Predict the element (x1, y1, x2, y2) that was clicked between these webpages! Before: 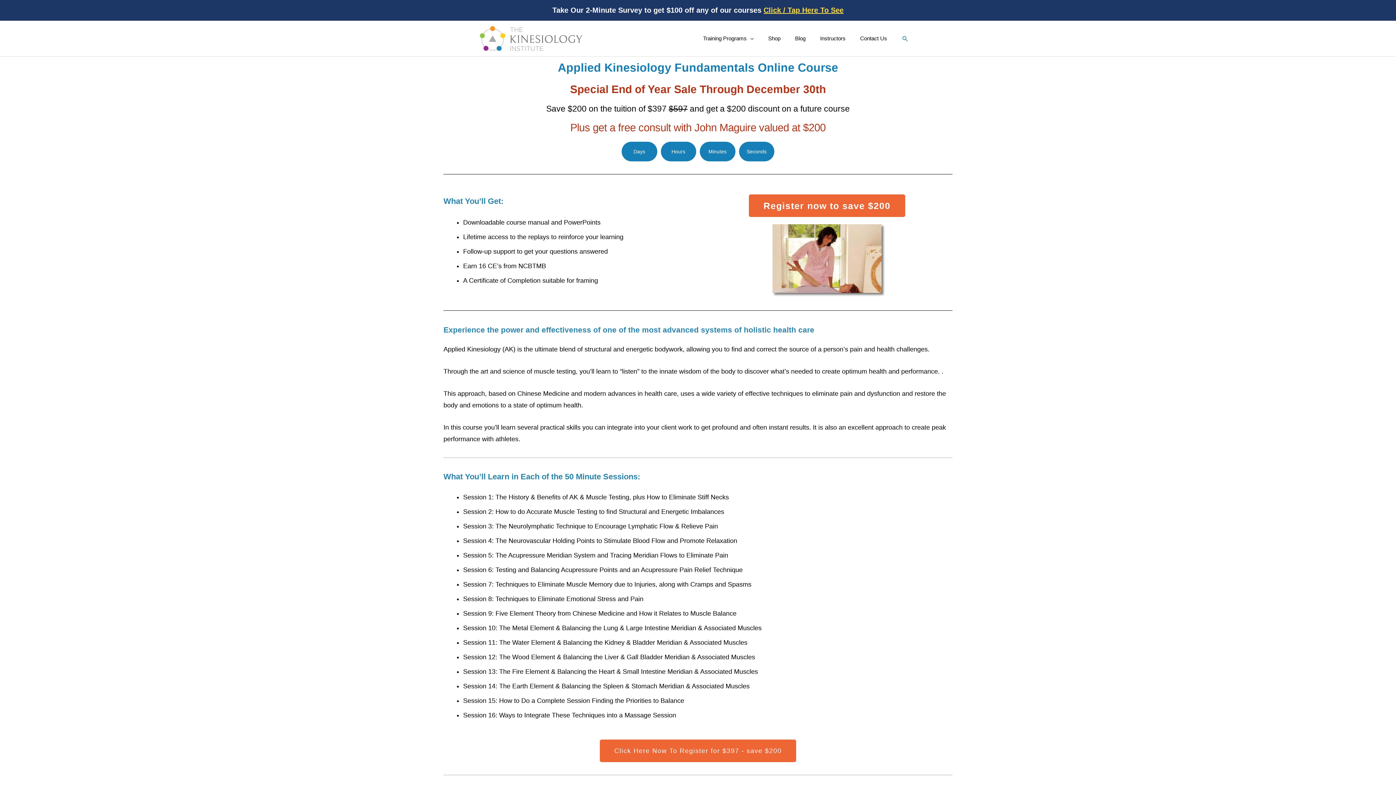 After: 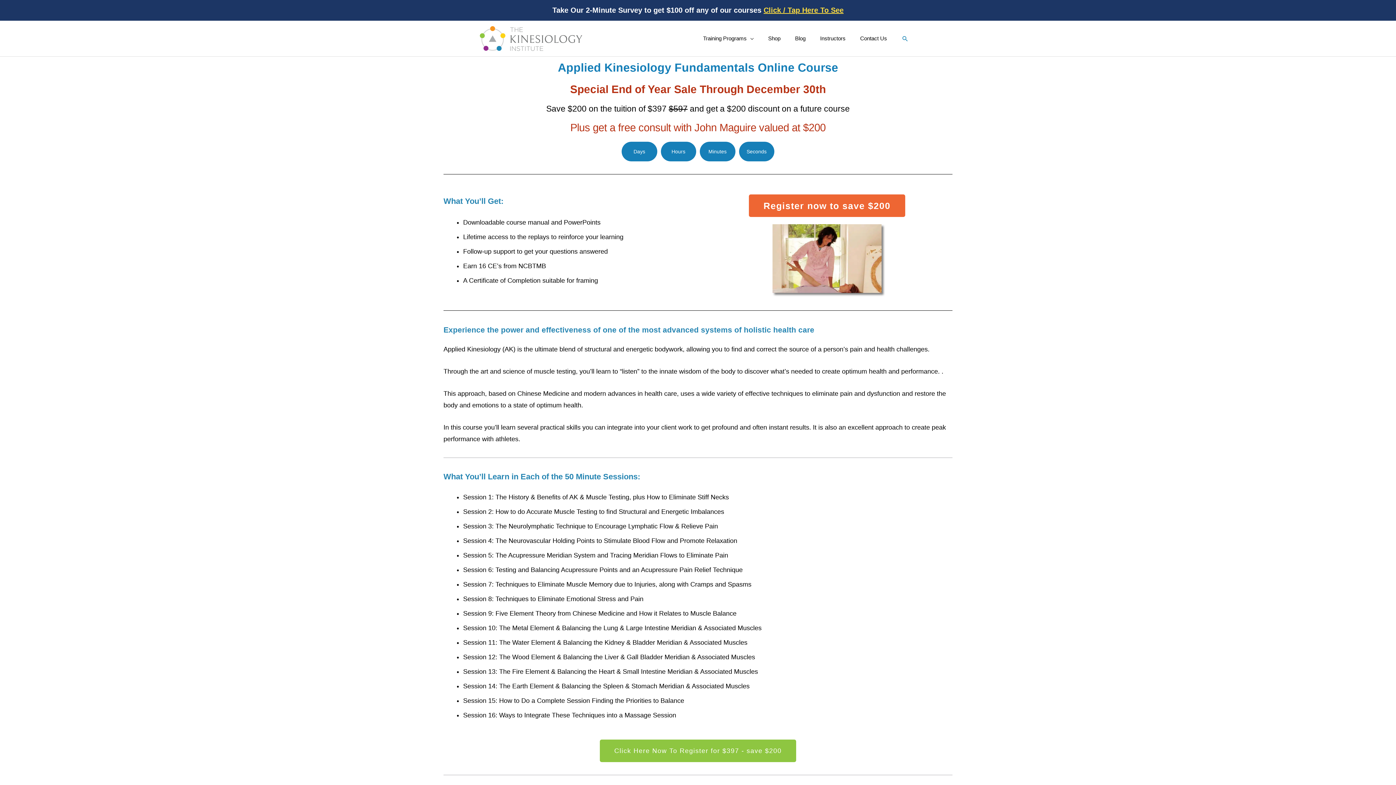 Action: bbox: (599, 739, 796, 762) label: Click Here Now To Register for $397 - save $200